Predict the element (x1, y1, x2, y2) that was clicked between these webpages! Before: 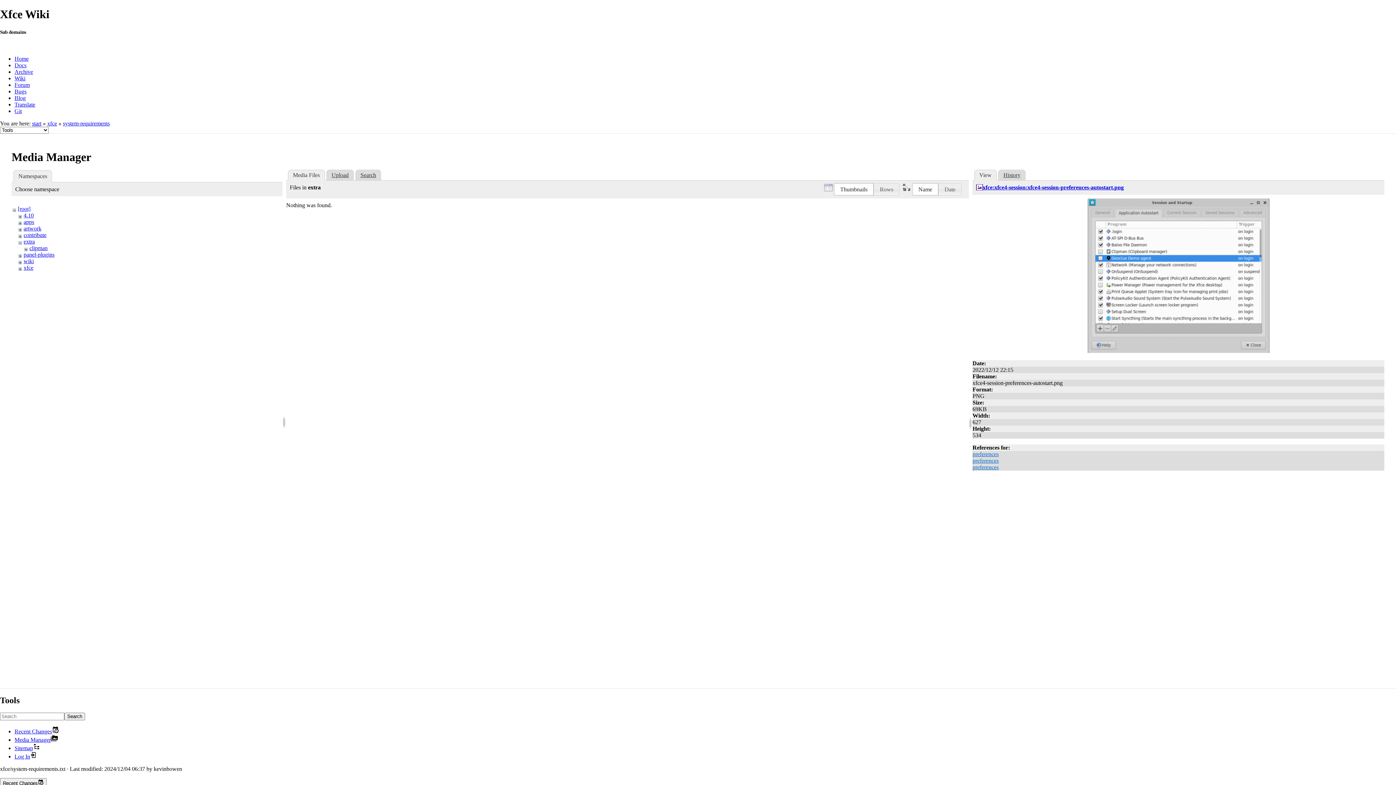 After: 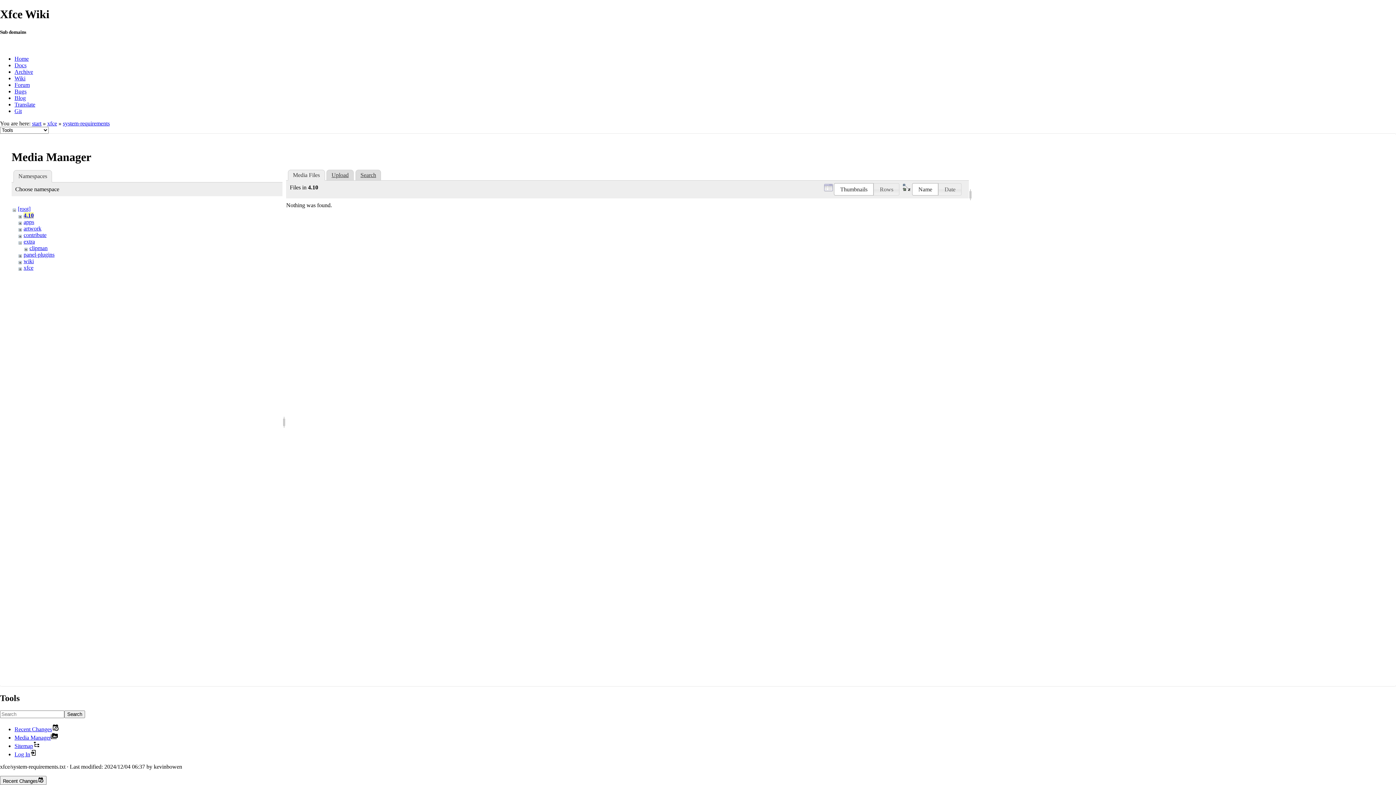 Action: label: 4.10 bbox: (23, 212, 33, 218)